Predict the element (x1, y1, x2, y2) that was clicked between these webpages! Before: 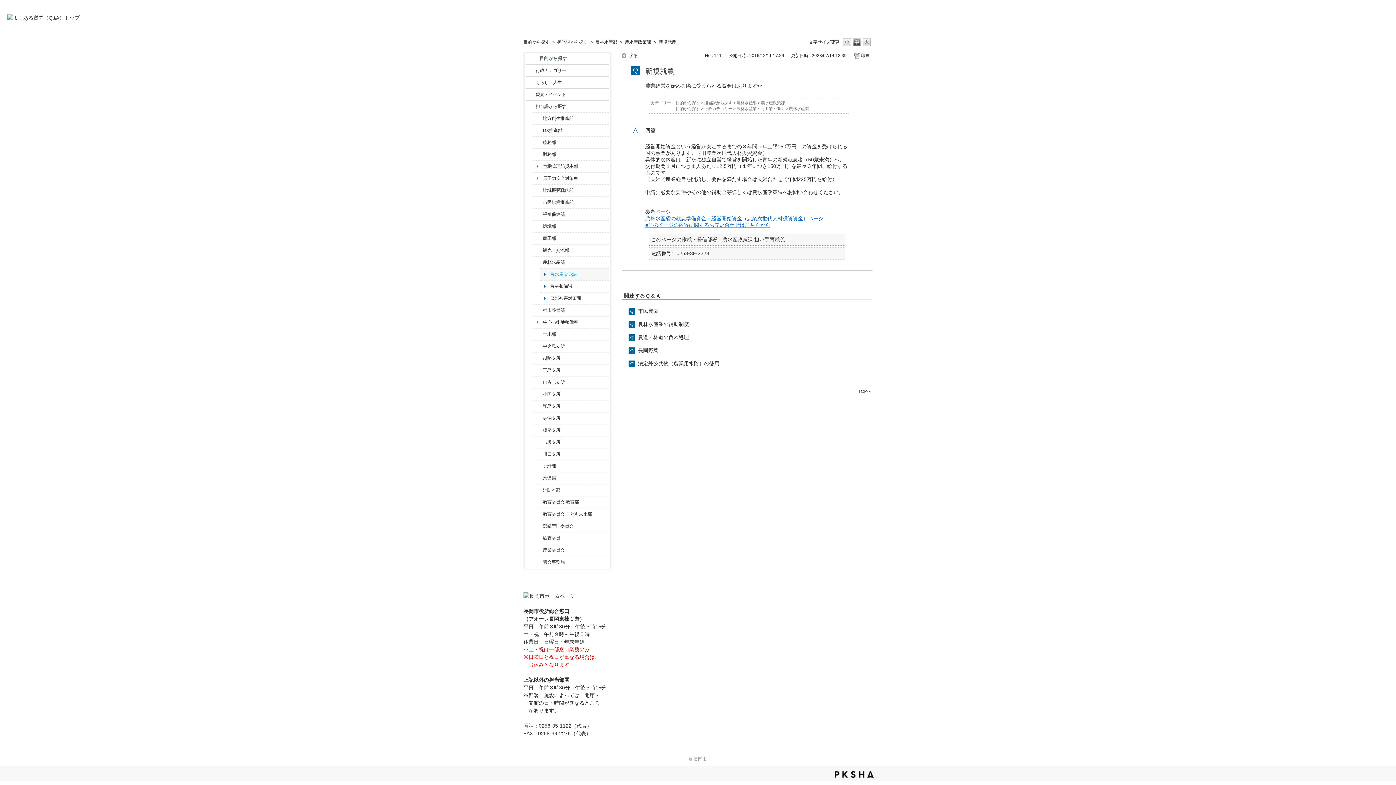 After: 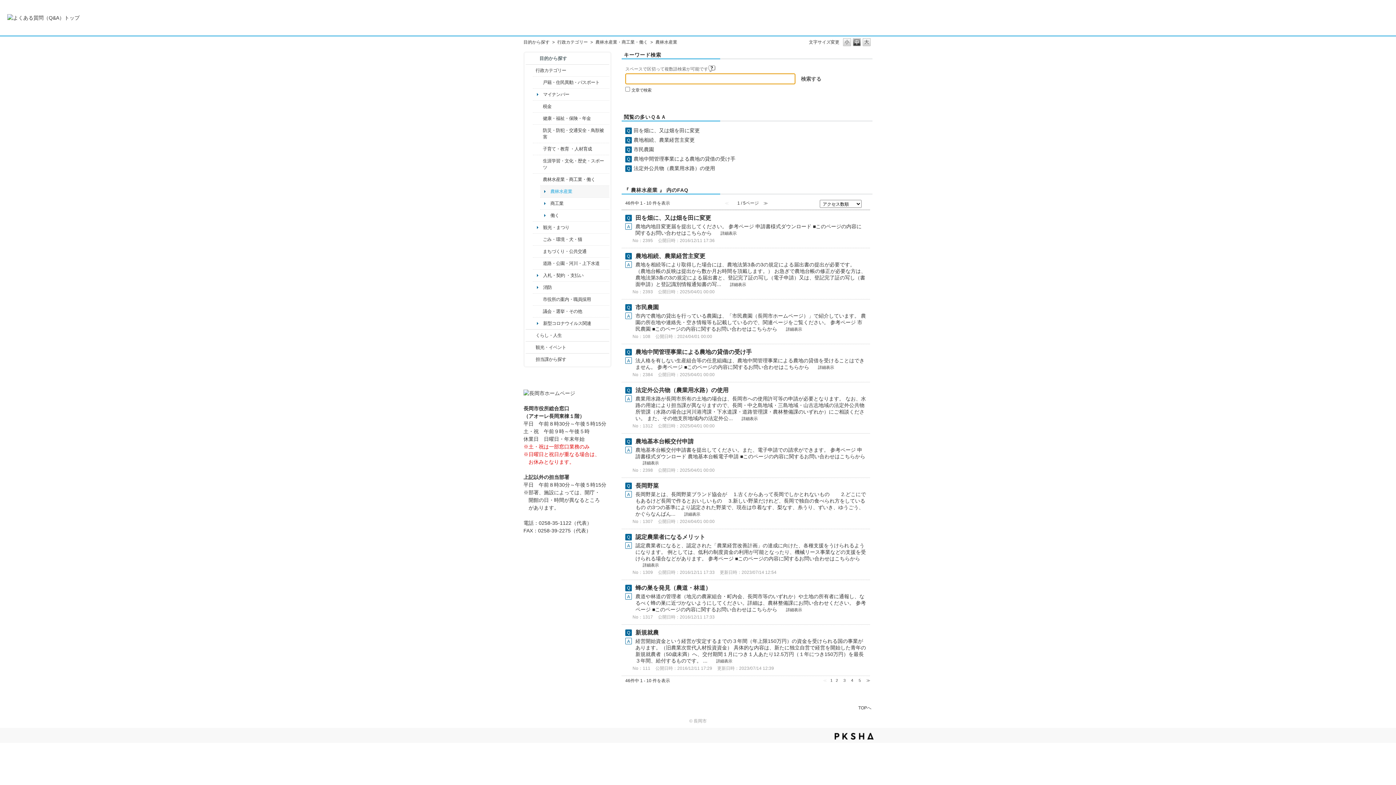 Action: label: 農林水産業 bbox: (789, 105, 809, 111)